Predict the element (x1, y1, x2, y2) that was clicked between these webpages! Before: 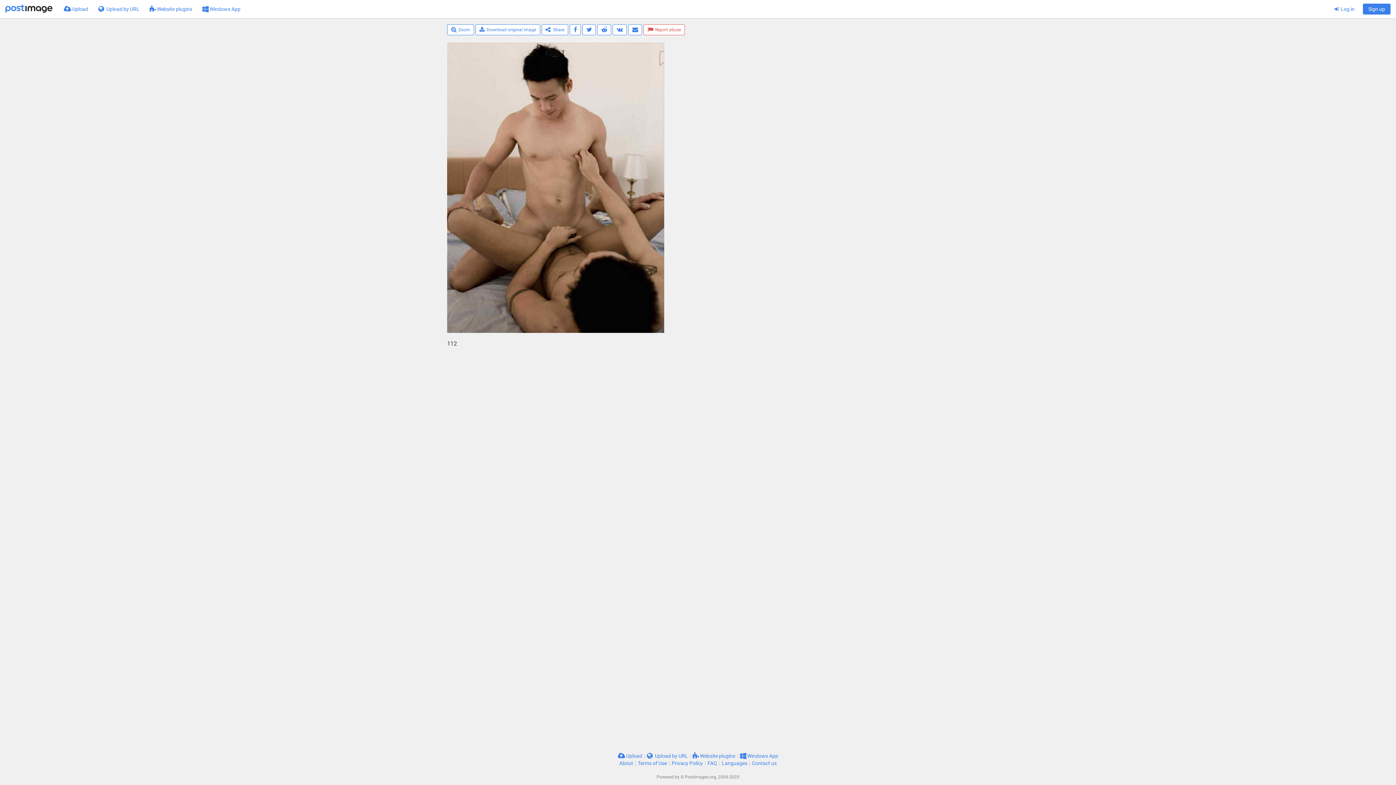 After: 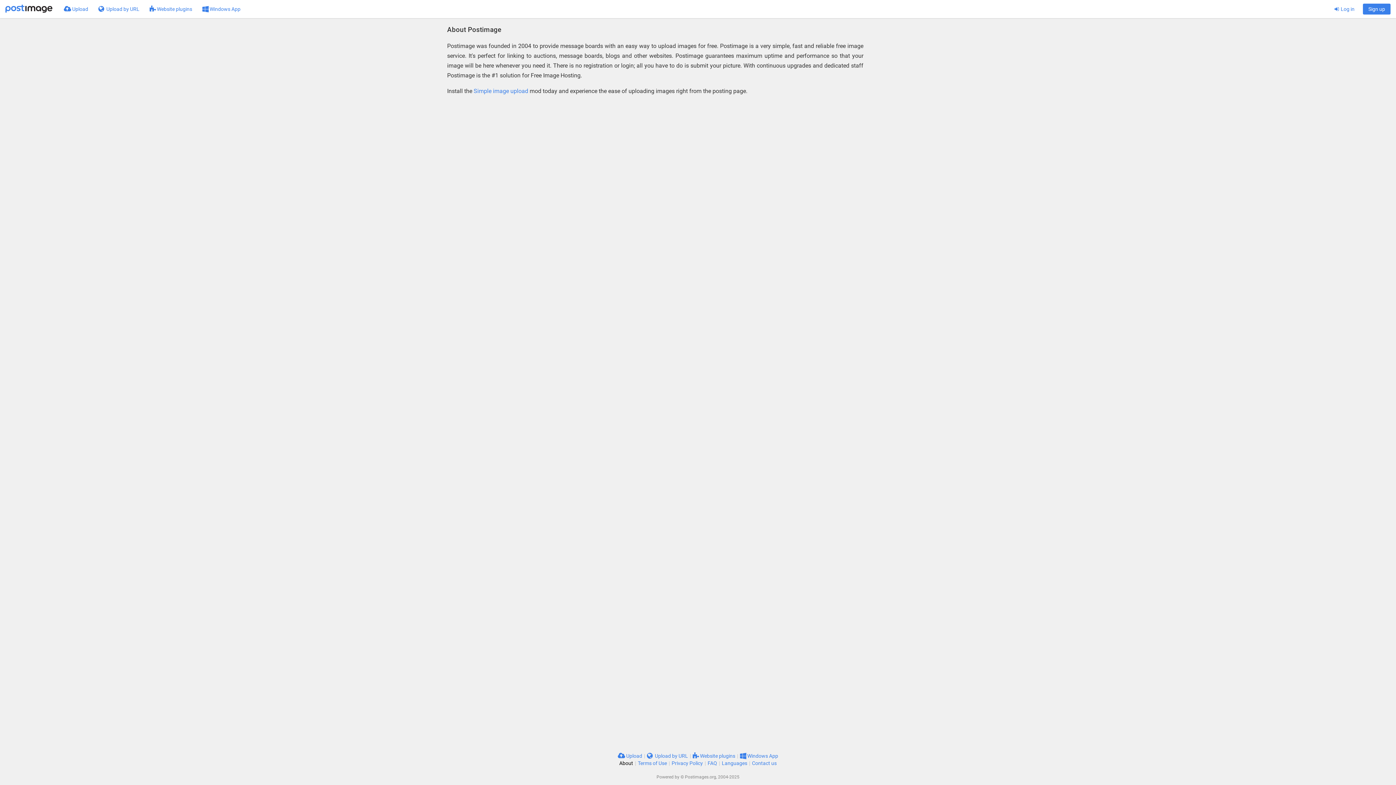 Action: label: About bbox: (619, 760, 633, 766)